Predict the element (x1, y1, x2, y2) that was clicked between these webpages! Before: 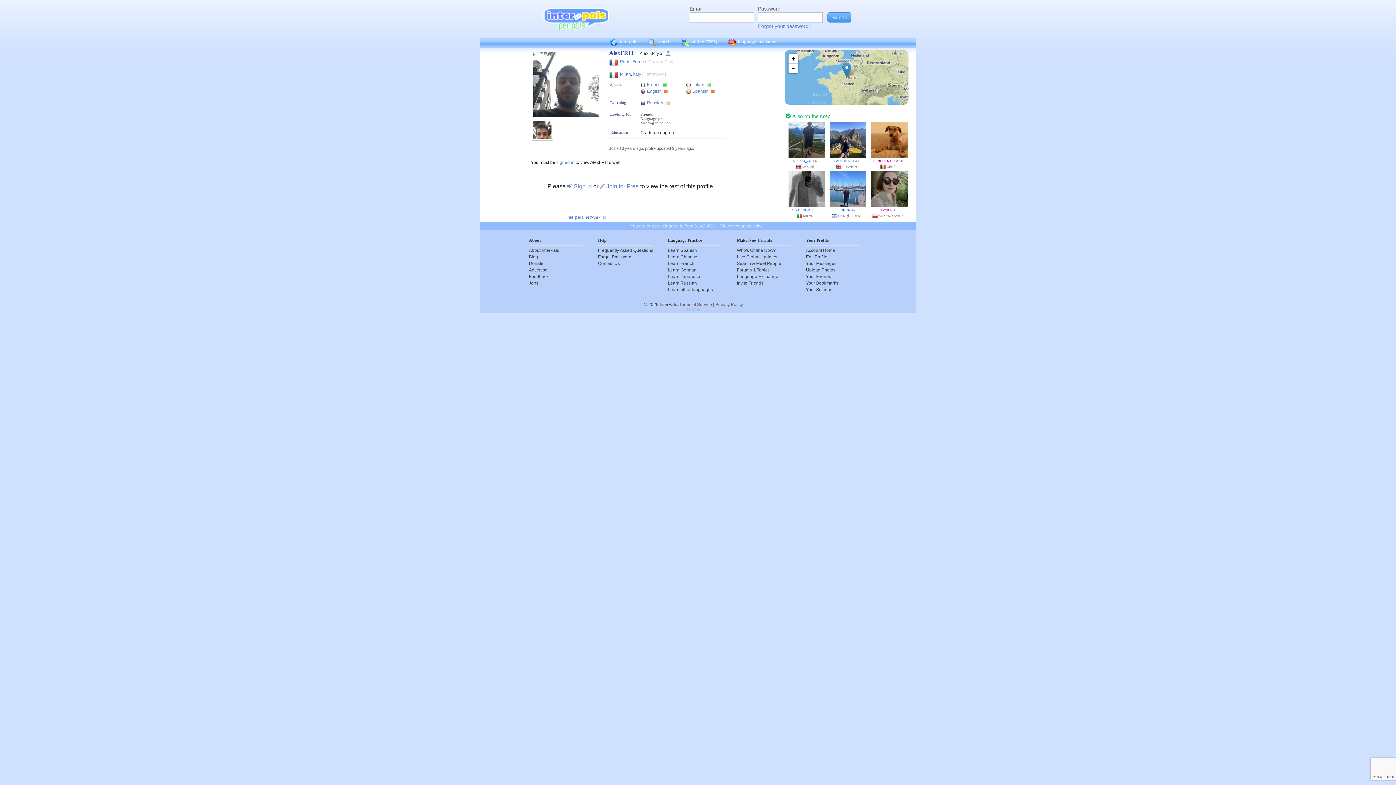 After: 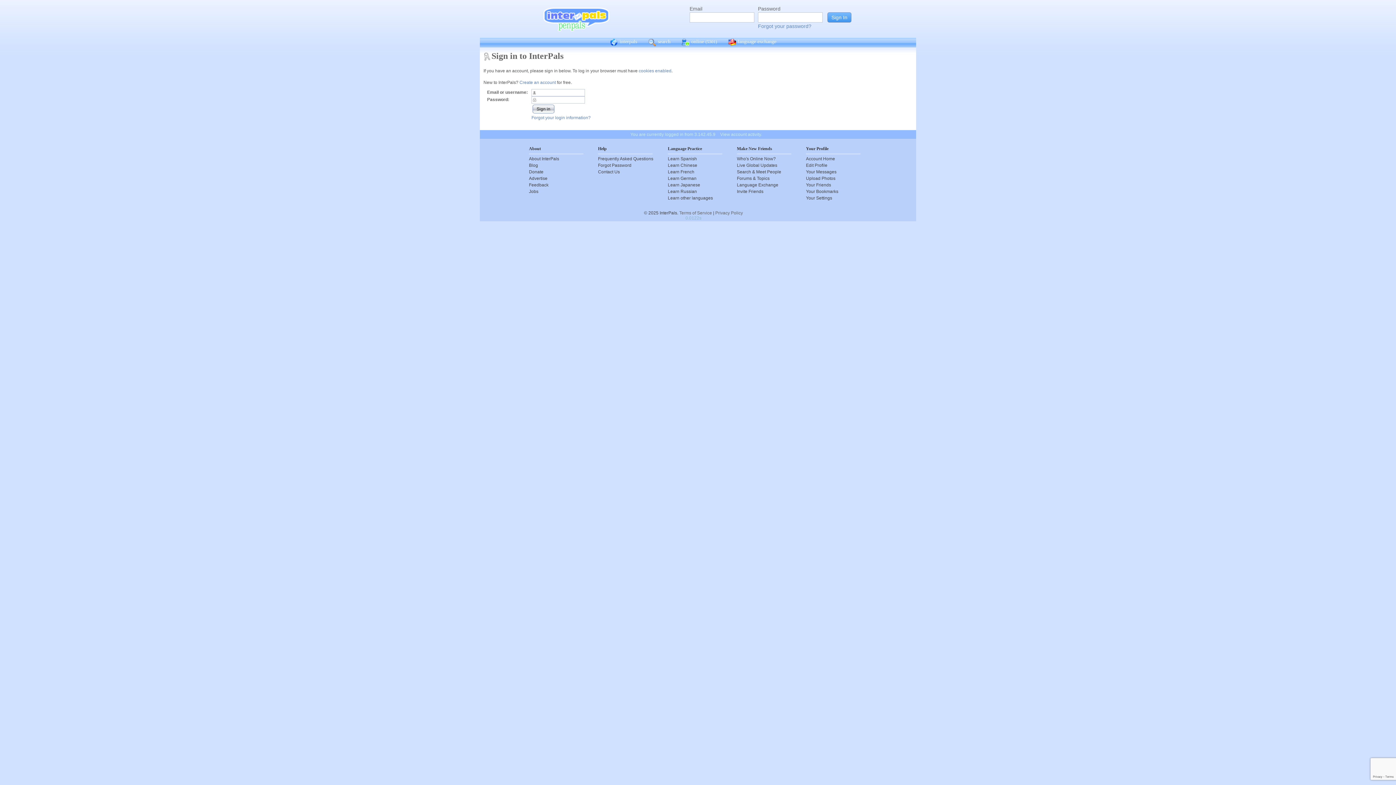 Action: label: Your Messages bbox: (806, 260, 860, 266)